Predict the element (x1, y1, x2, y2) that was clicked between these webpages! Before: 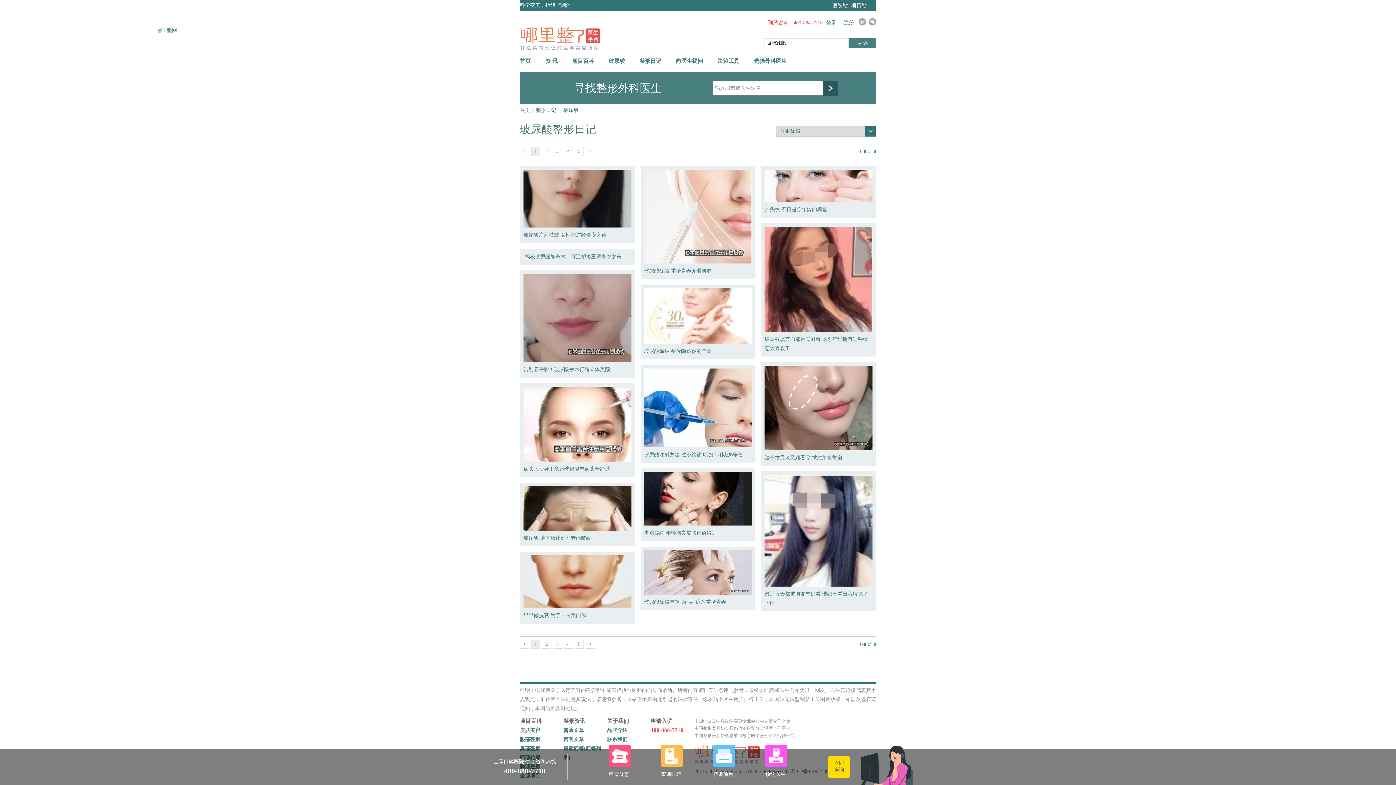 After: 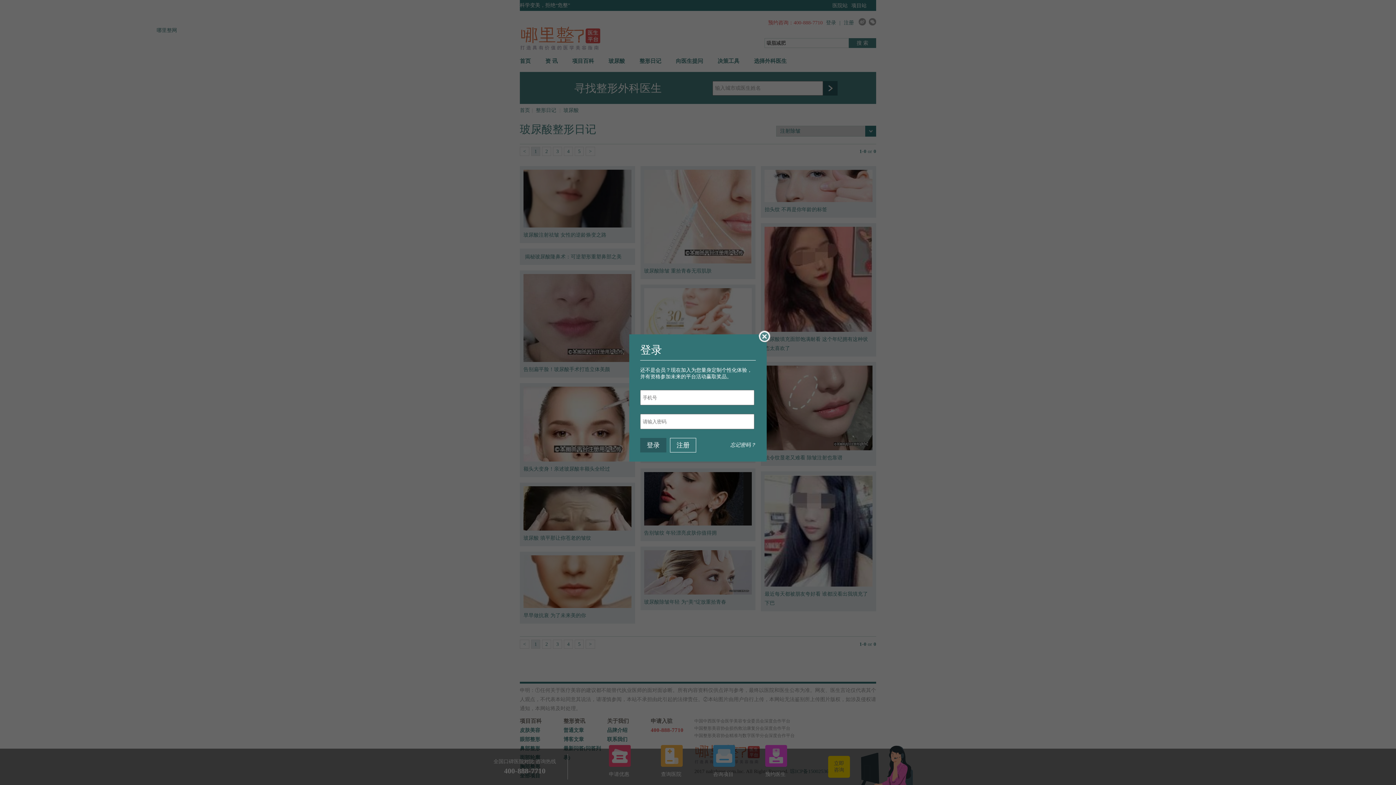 Action: bbox: (826, 20, 836, 25) label: 登录